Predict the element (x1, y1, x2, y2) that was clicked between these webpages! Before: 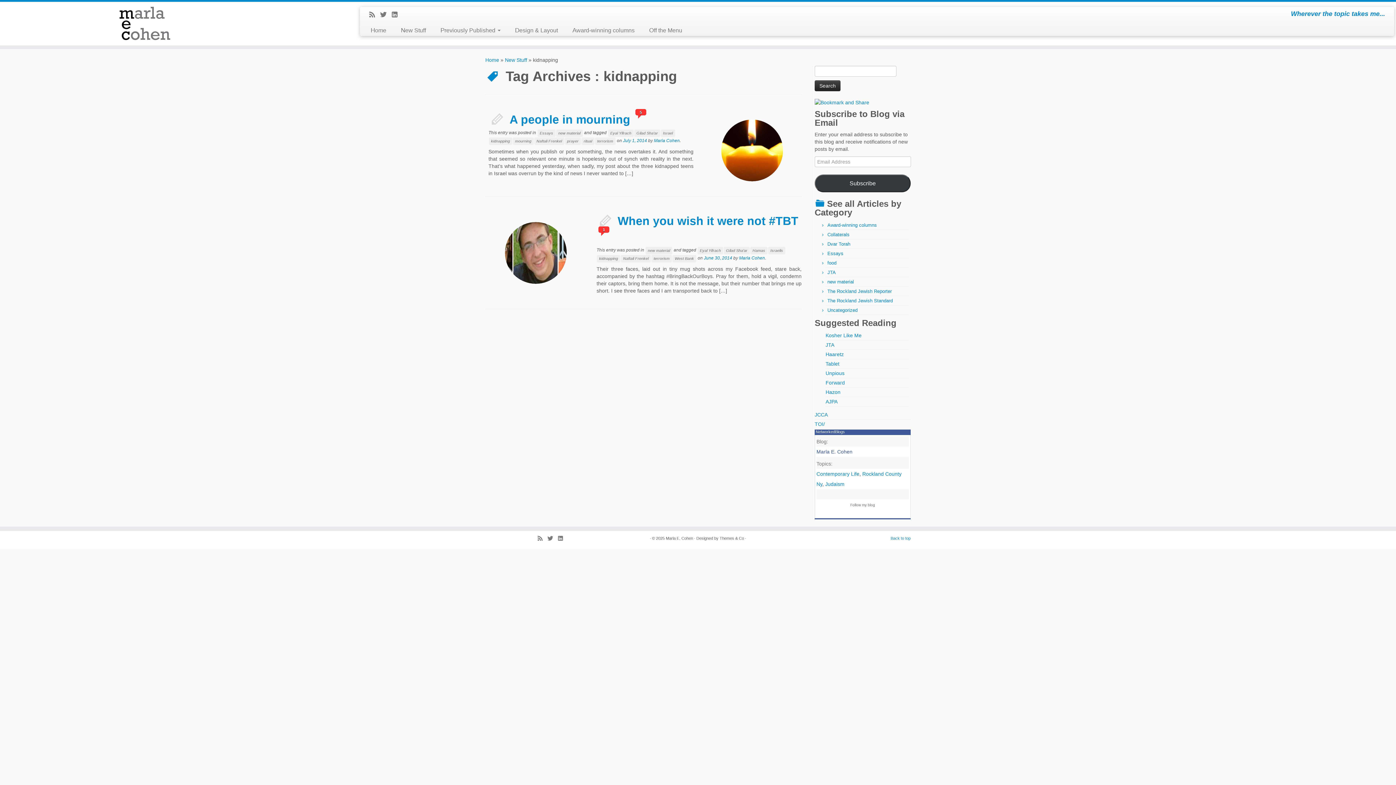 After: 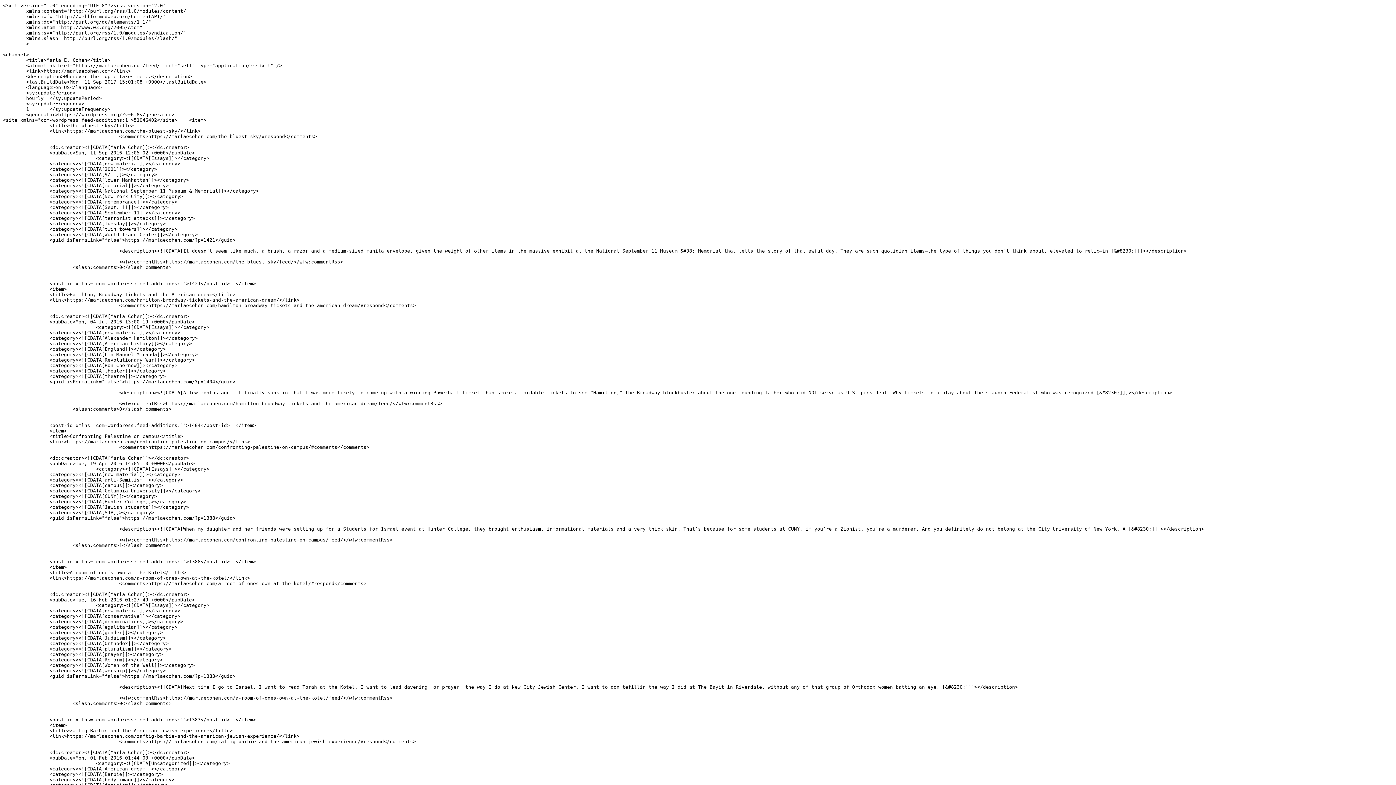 Action: bbox: (368, 12, 380, 19)